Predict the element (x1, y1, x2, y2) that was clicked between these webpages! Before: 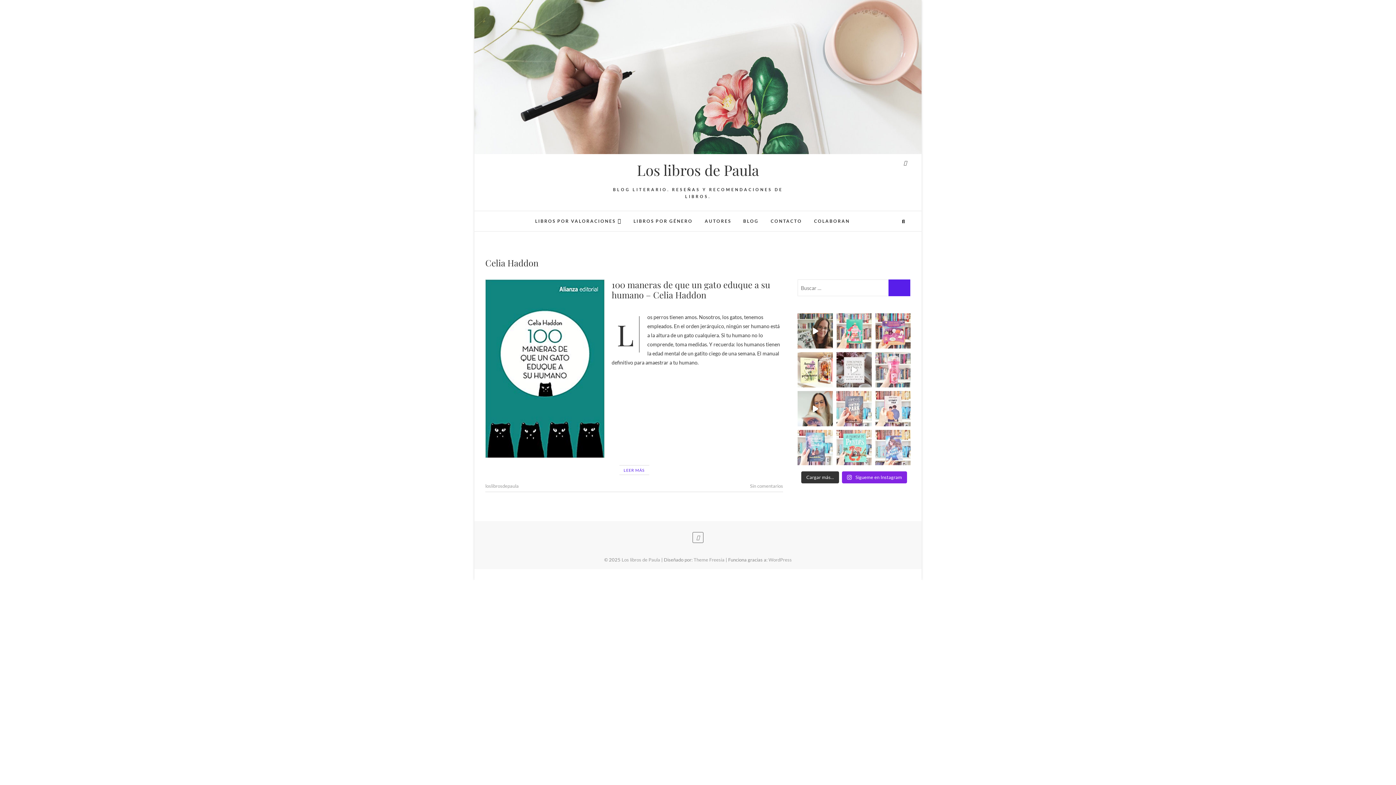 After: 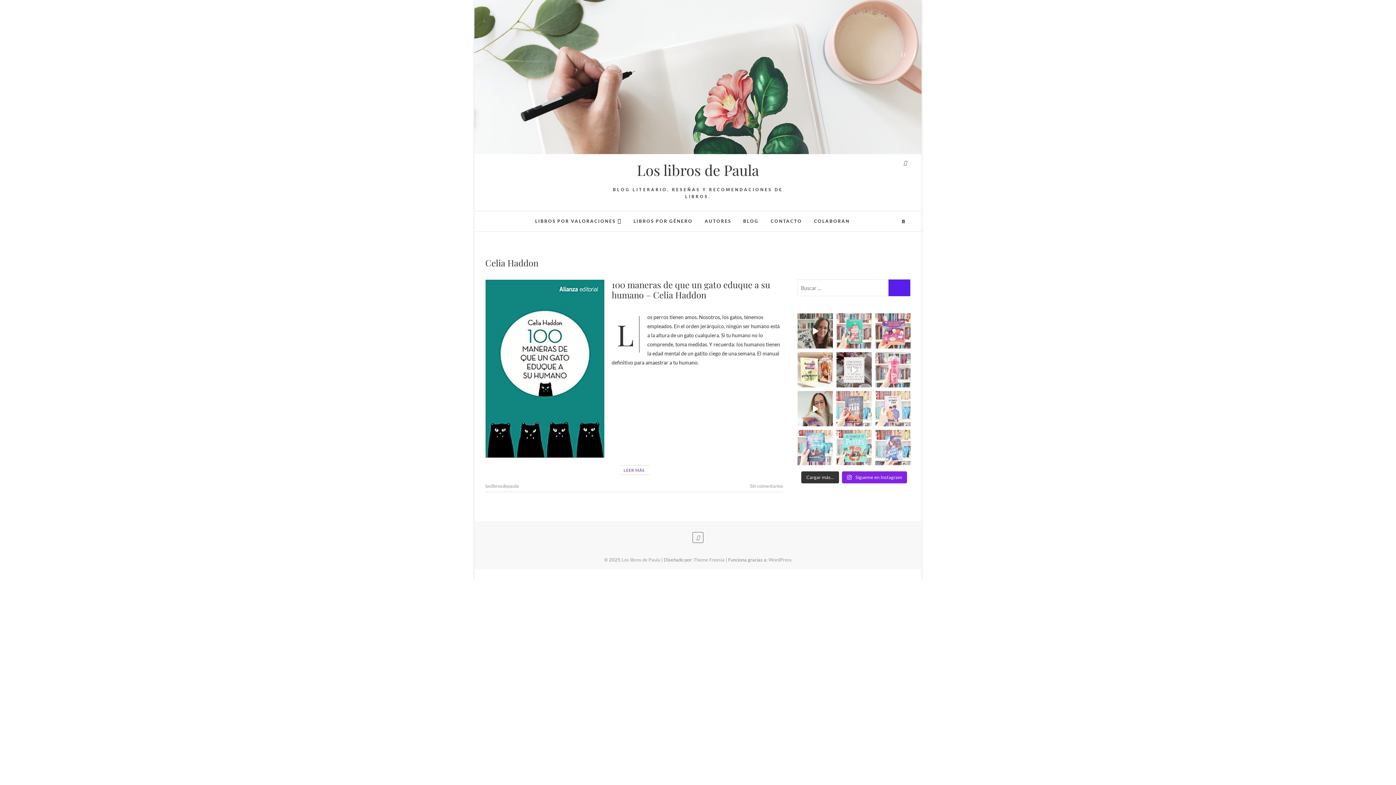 Action: label: ¡Buenas tardes, gente bonita! 💜 ¿Qué tal el bbox: (875, 391, 910, 426)